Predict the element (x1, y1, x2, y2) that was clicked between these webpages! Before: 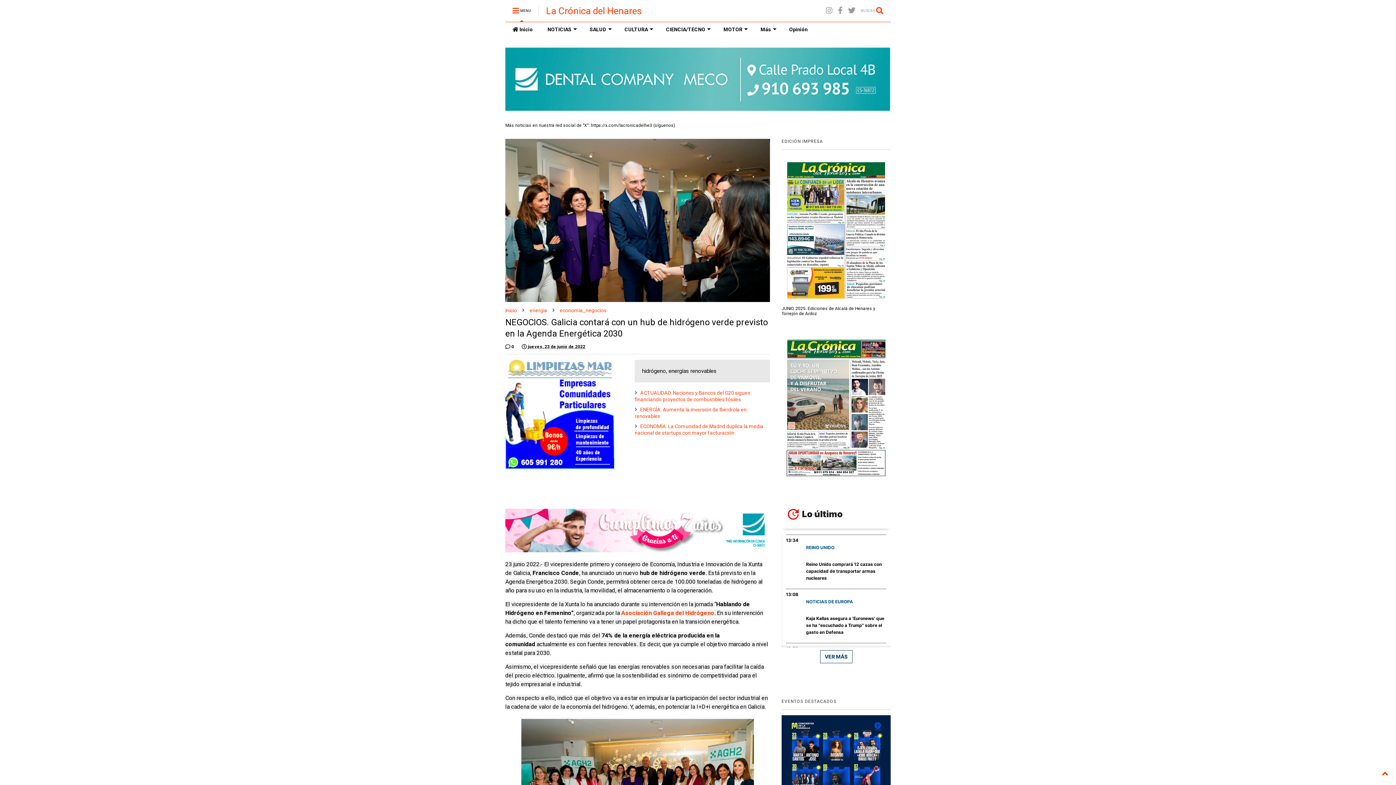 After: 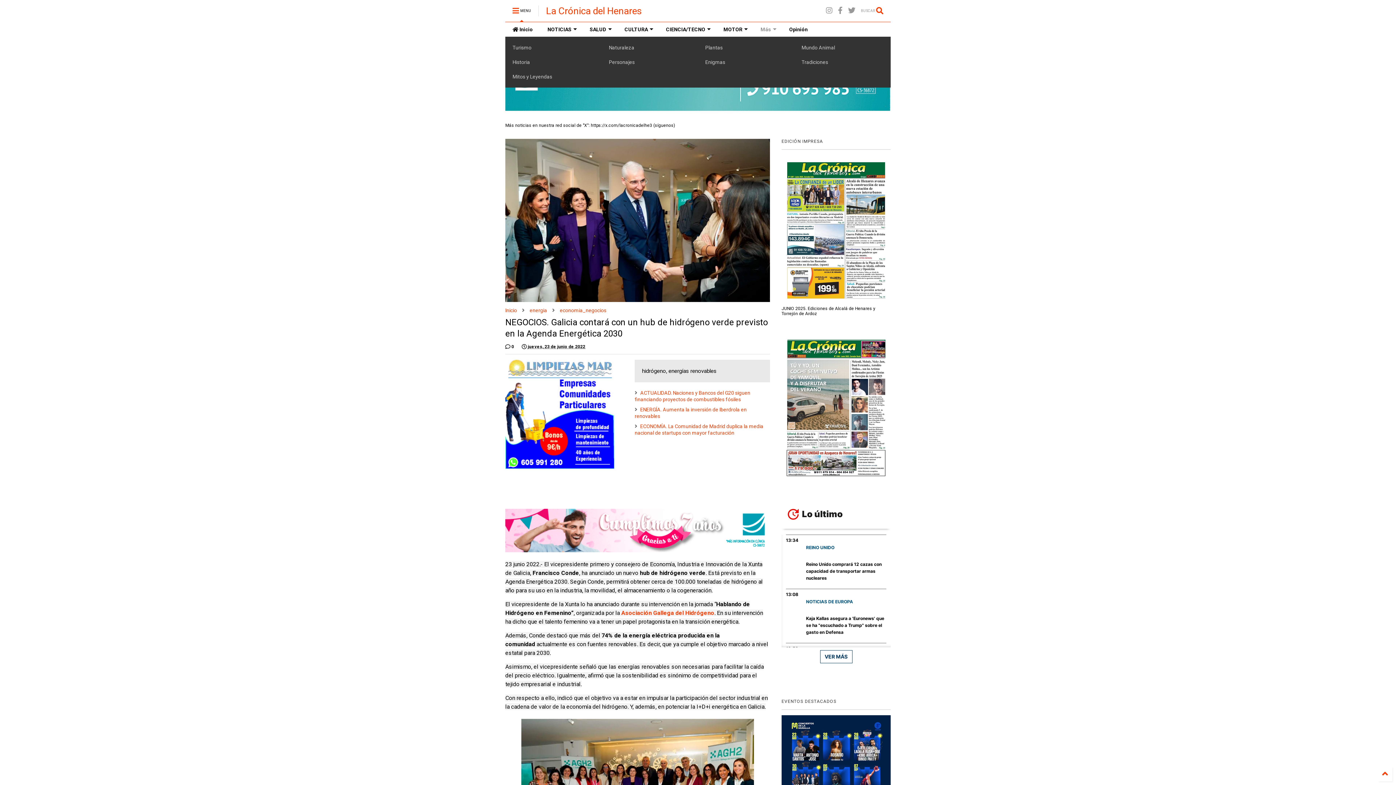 Action: bbox: (753, 22, 782, 36) label: Más